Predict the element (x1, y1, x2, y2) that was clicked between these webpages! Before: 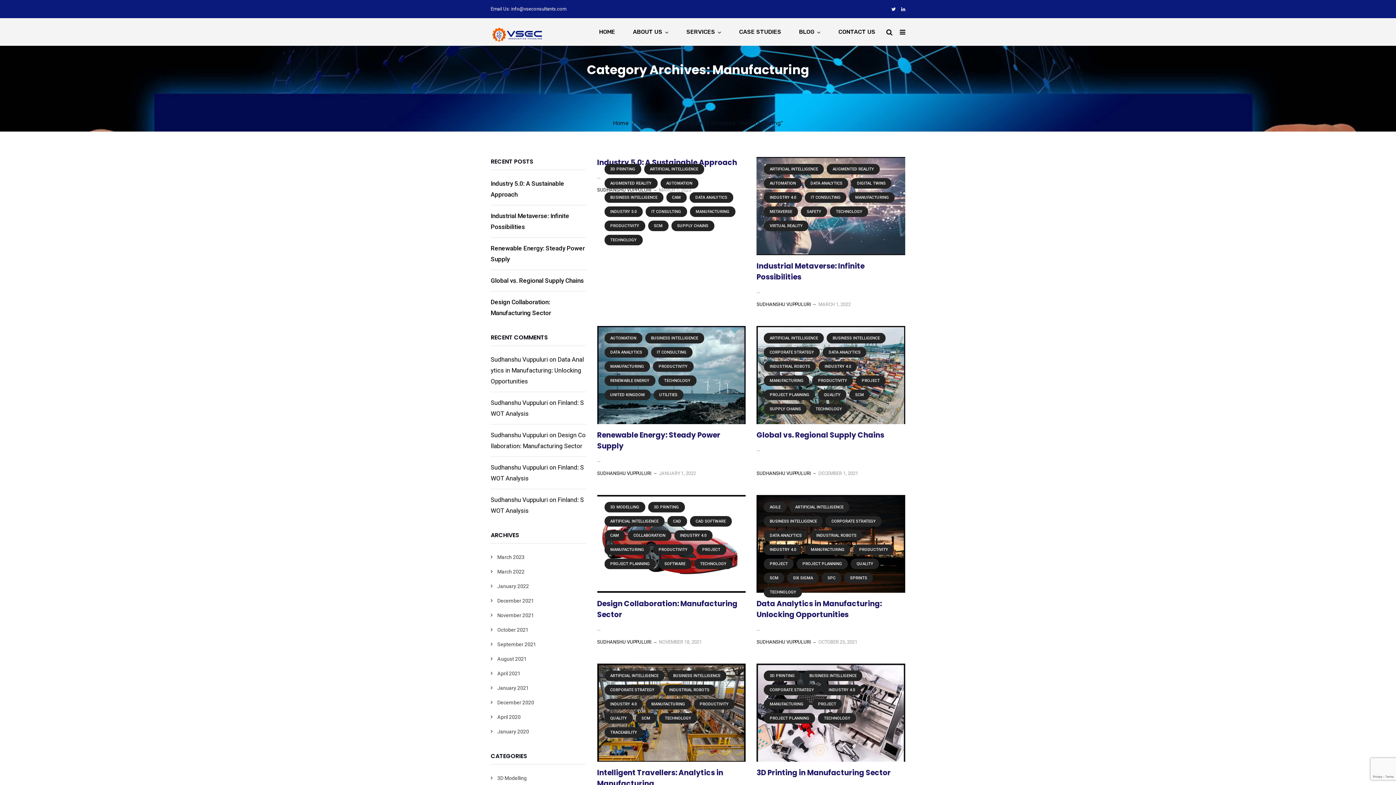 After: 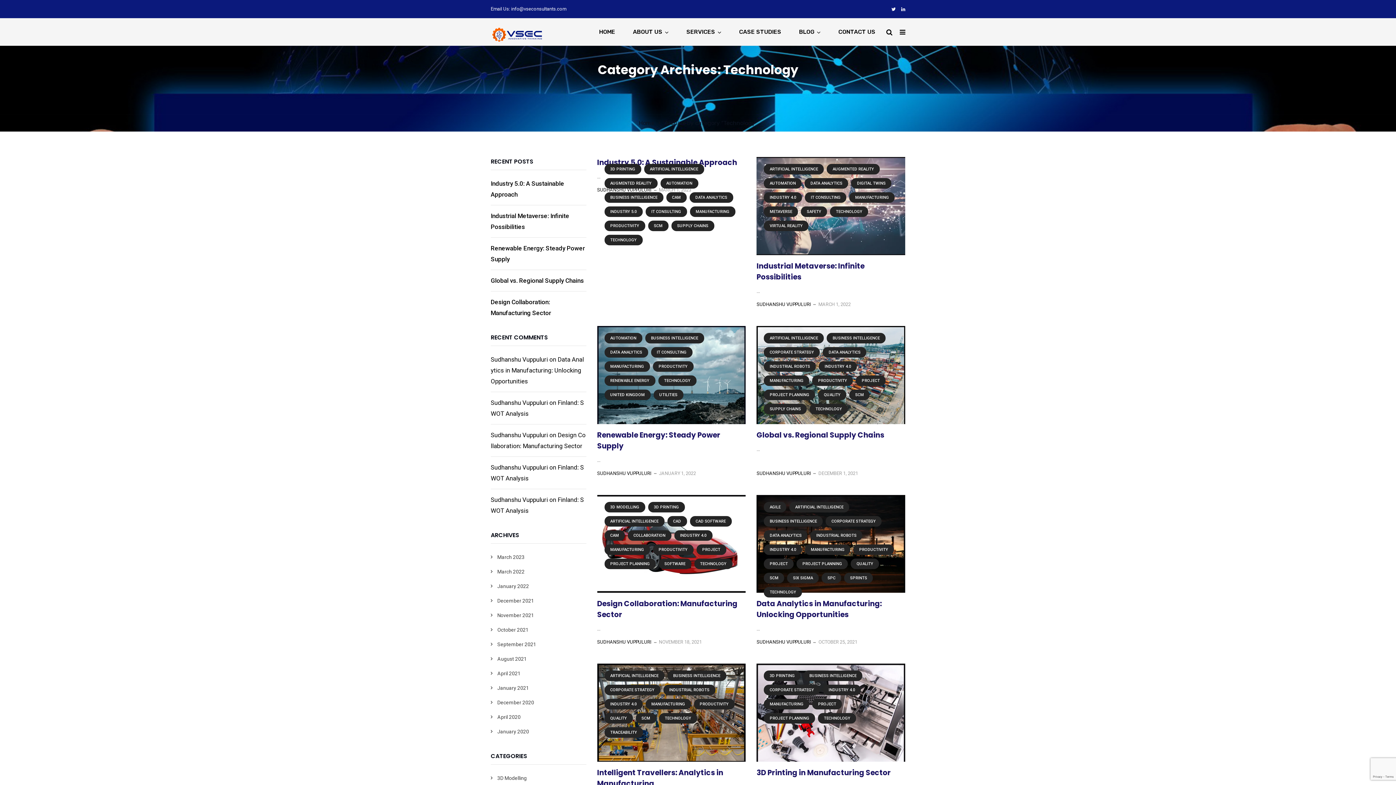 Action: bbox: (658, 375, 696, 386) label: TECHNOLOGY